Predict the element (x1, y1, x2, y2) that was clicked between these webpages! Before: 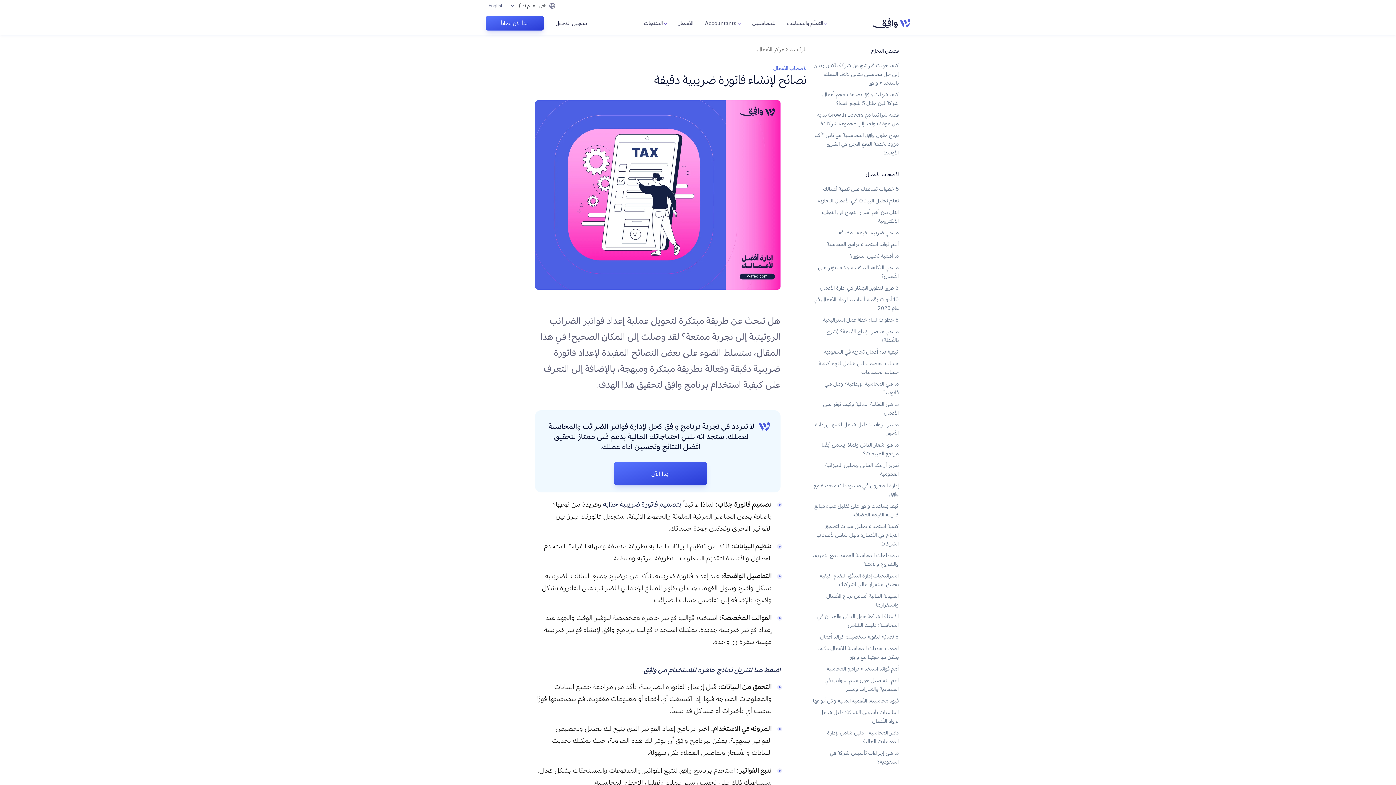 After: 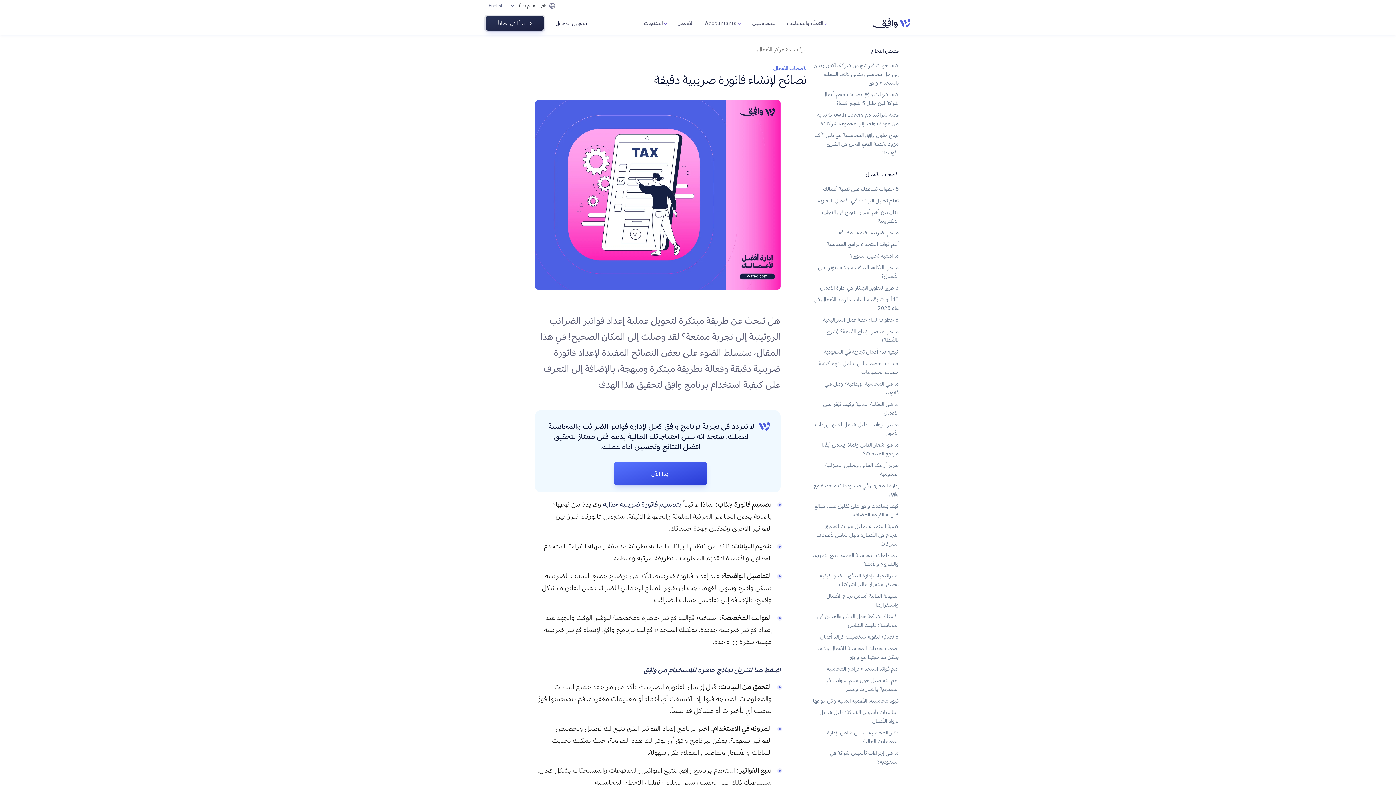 Action: bbox: (485, 16, 544, 30) label: ابدأ الآن مجاناً